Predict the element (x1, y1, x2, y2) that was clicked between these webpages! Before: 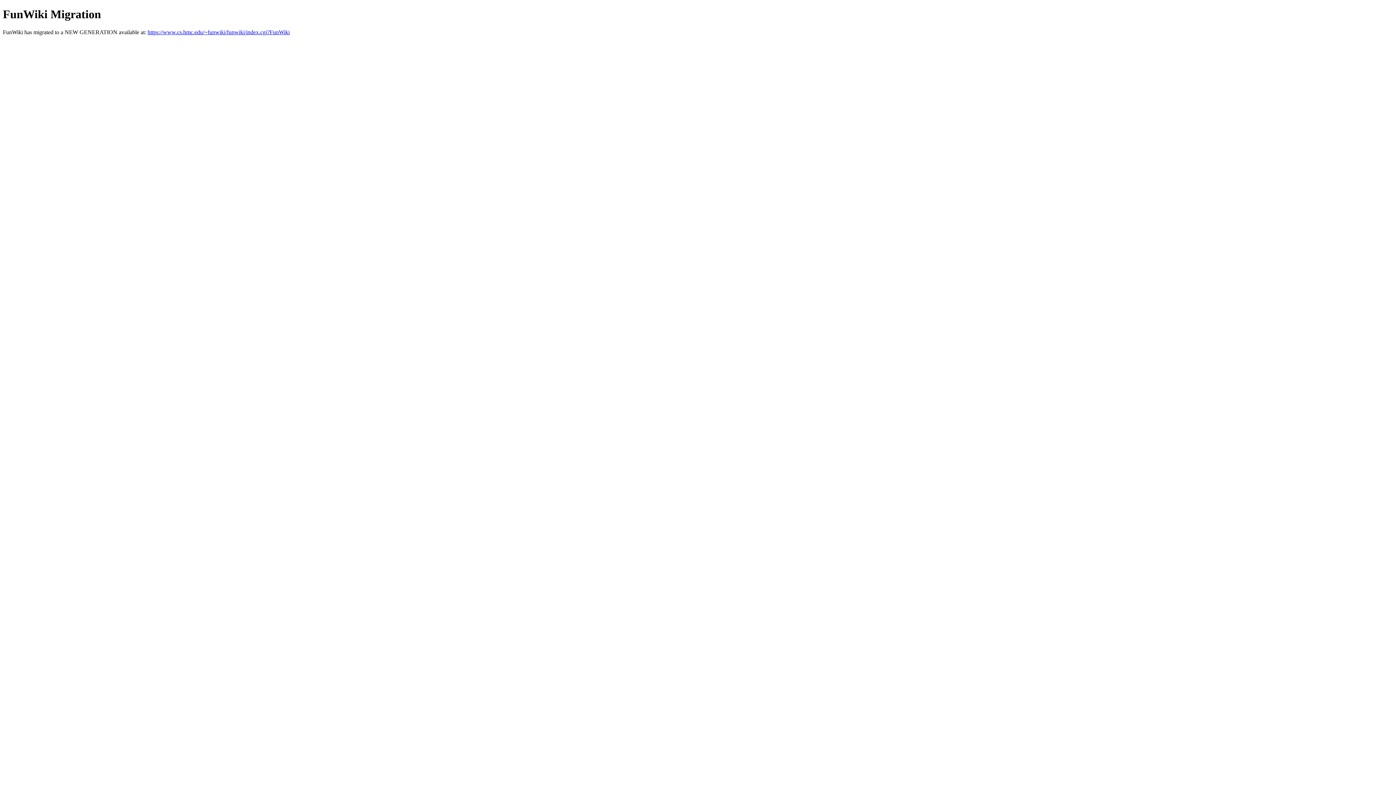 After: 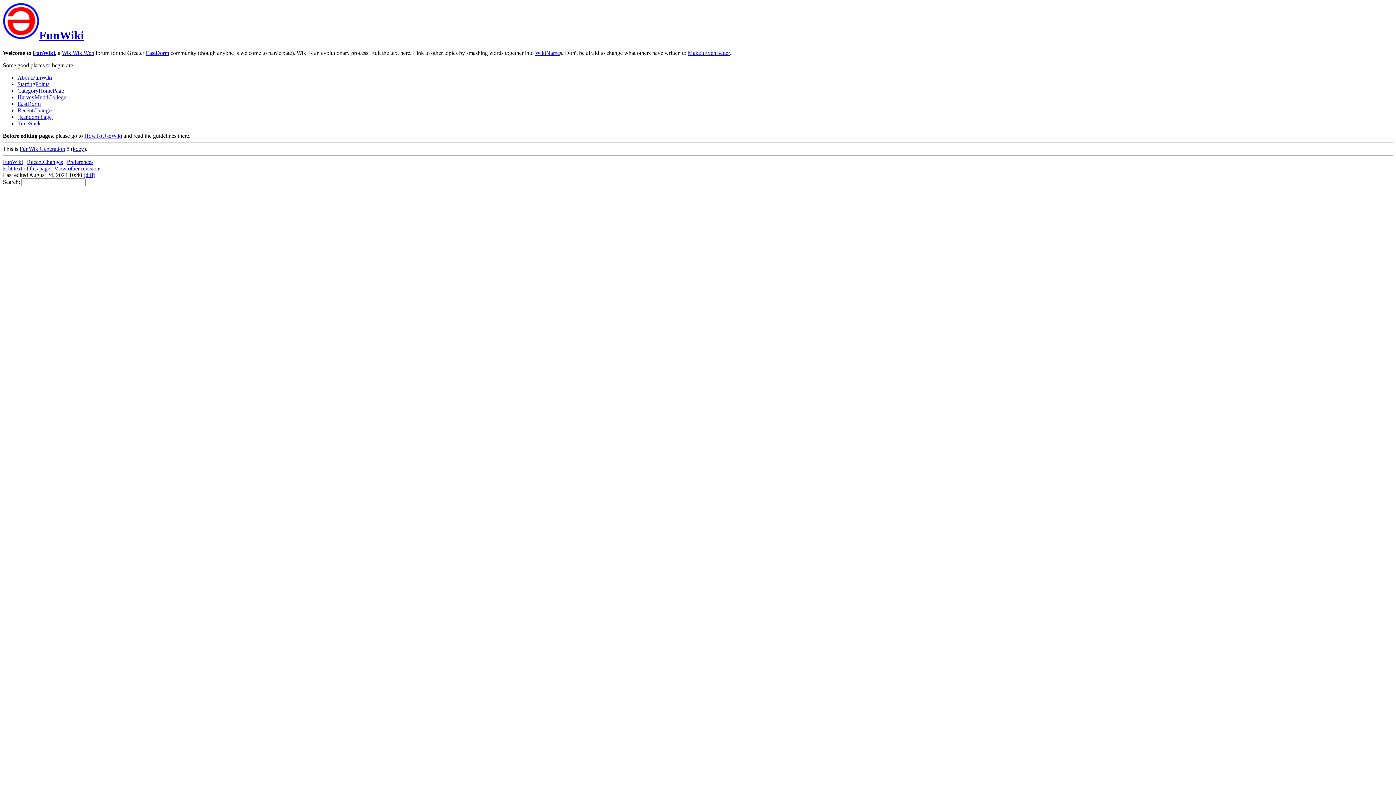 Action: label: https://www.cs.hmc.edu/~funwiki/funwiki/index.cgi?FunWiki bbox: (147, 29, 289, 35)